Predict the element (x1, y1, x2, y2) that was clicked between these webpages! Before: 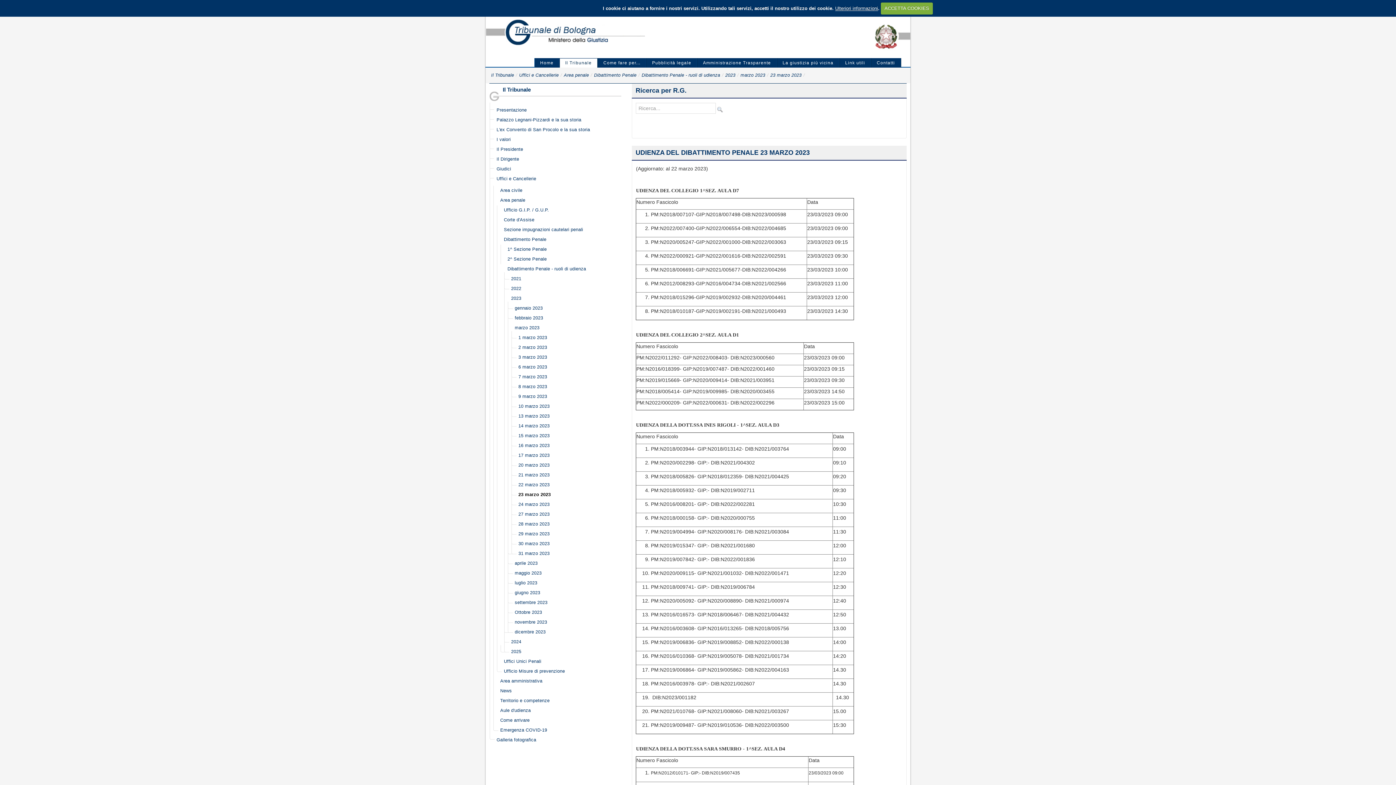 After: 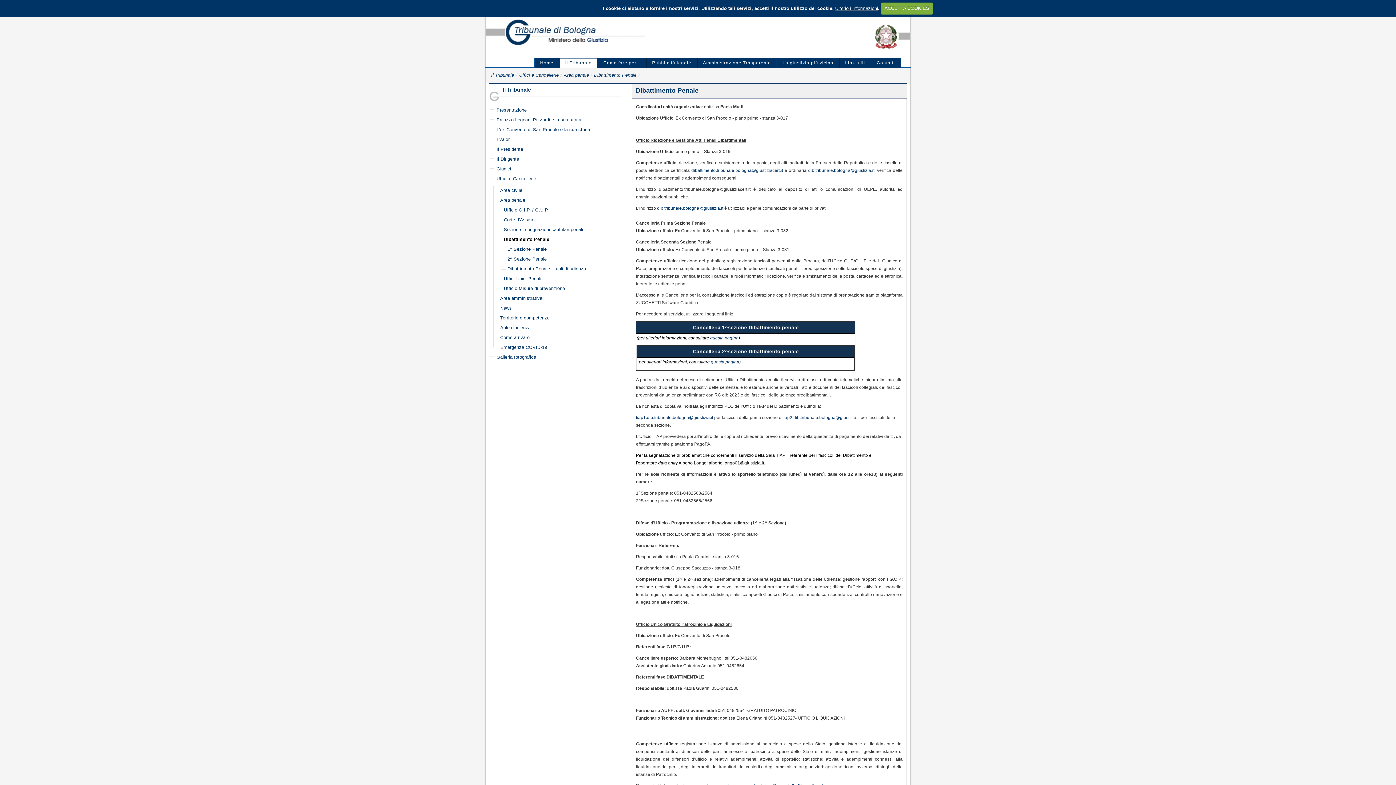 Action: label: Dibattimento Penale bbox: (504, 237, 546, 242)